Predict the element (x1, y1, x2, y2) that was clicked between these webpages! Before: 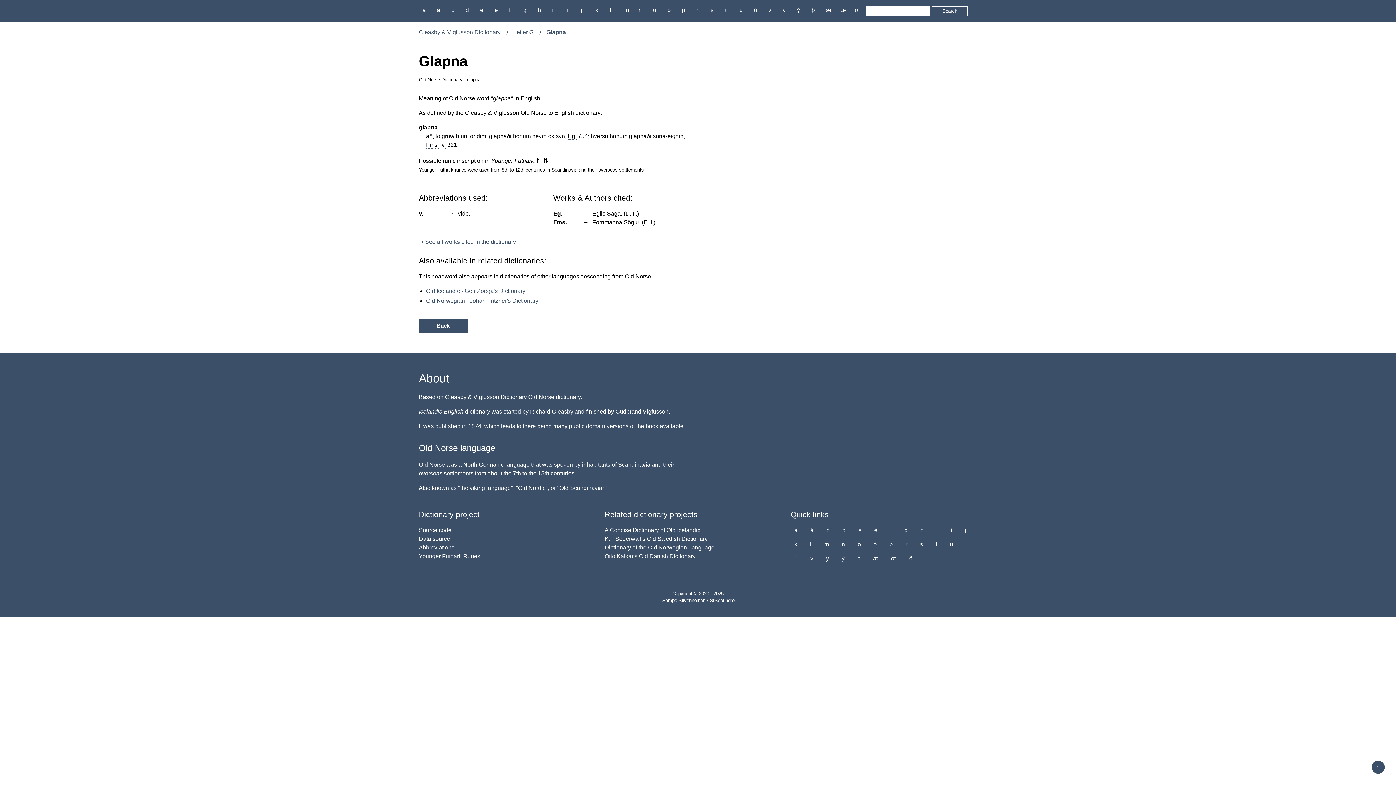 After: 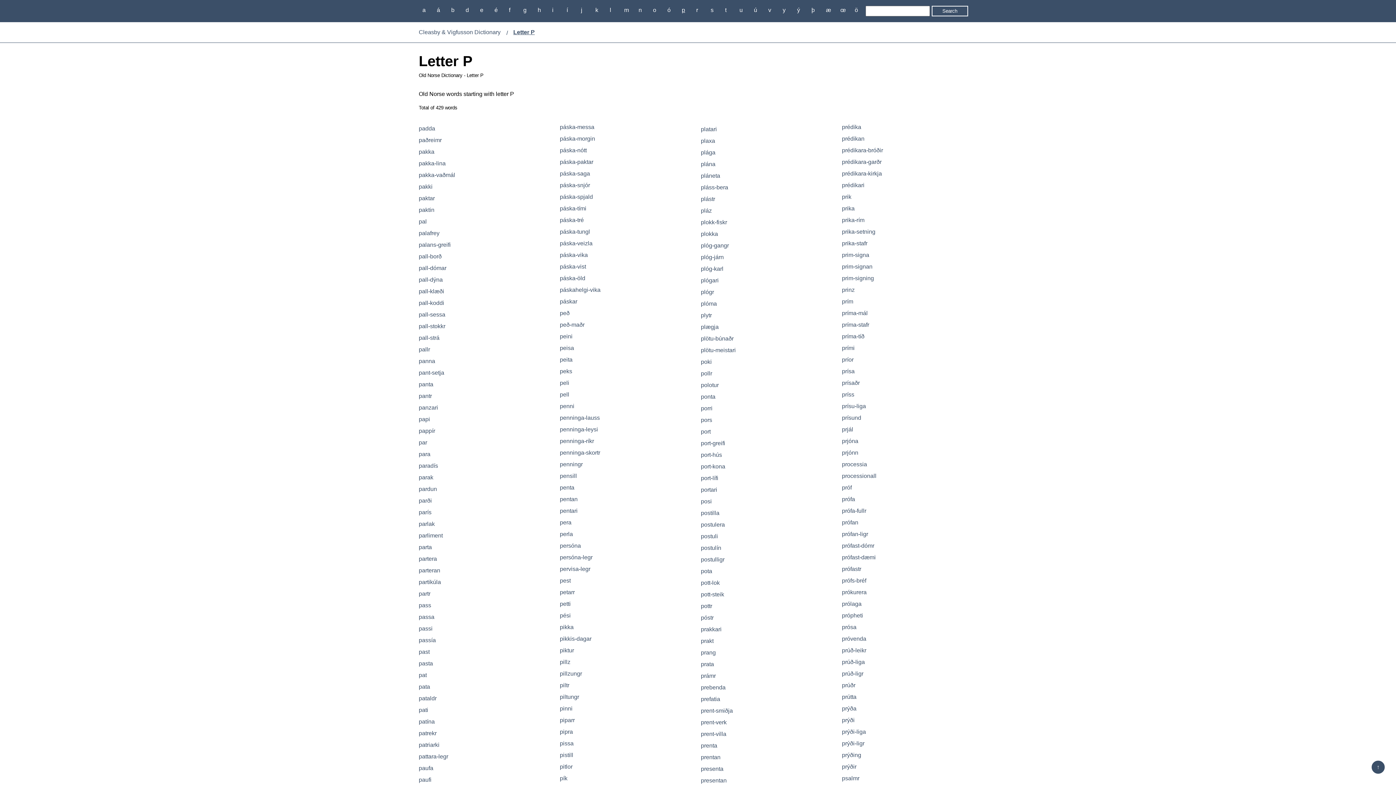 Action: label: p bbox: (678, 5, 688, 14)